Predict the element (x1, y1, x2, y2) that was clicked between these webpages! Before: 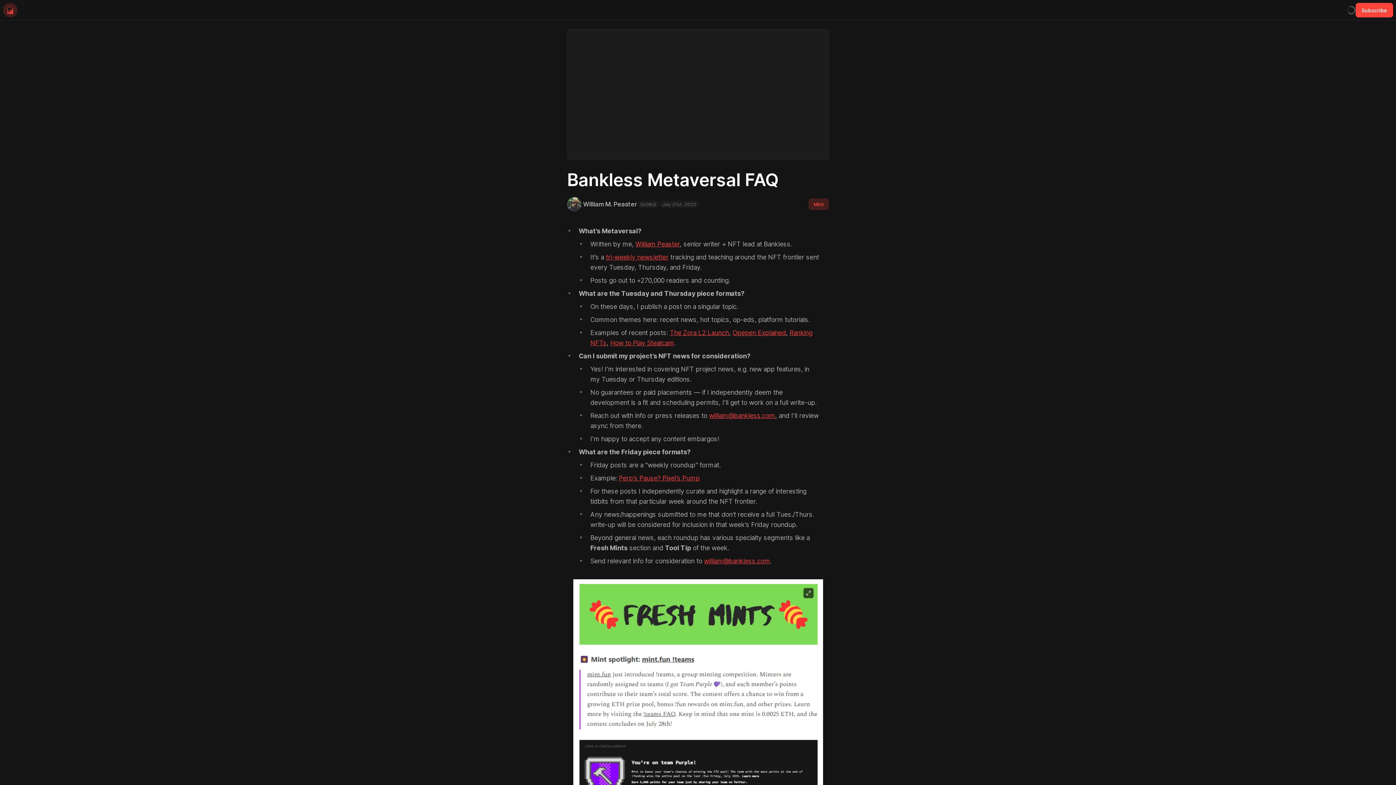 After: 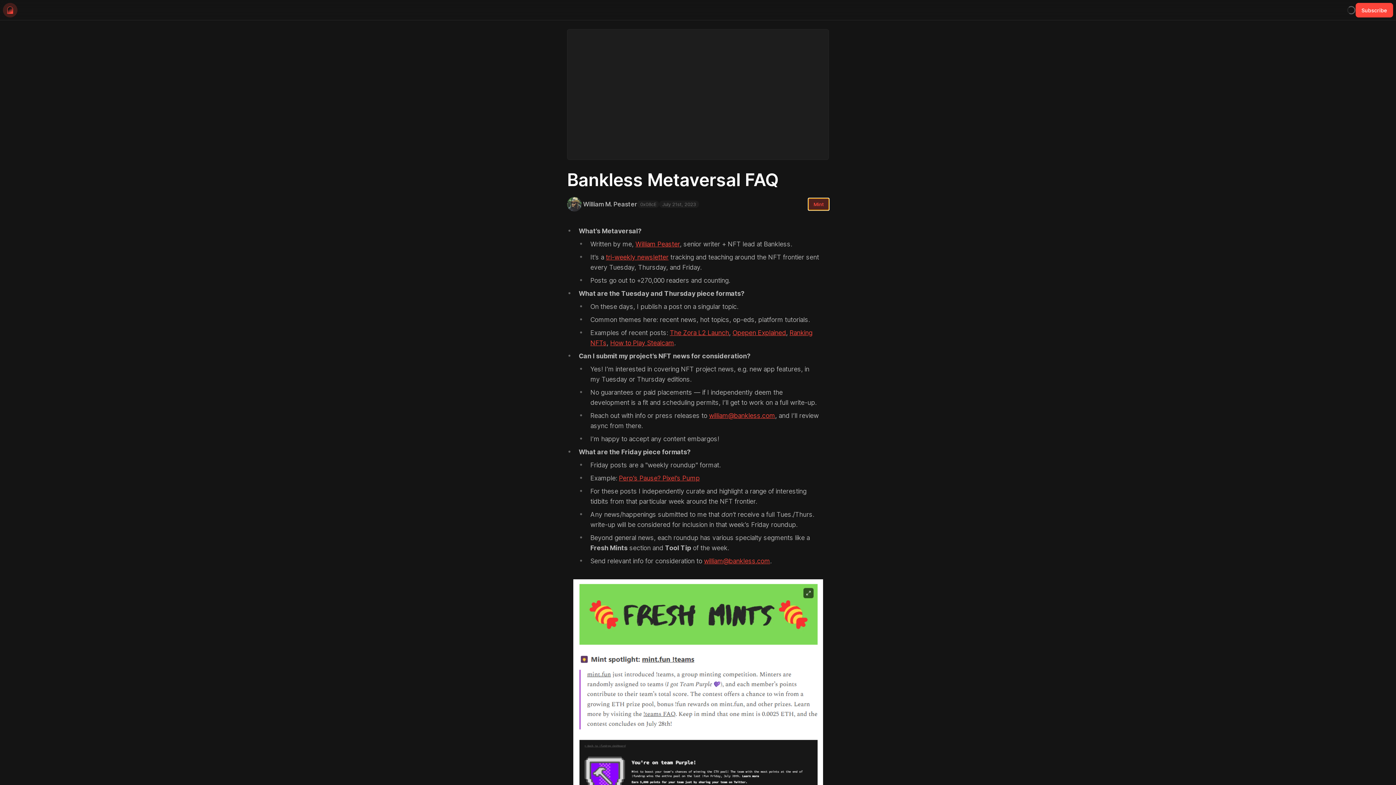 Action: bbox: (808, 198, 829, 210) label: Mint